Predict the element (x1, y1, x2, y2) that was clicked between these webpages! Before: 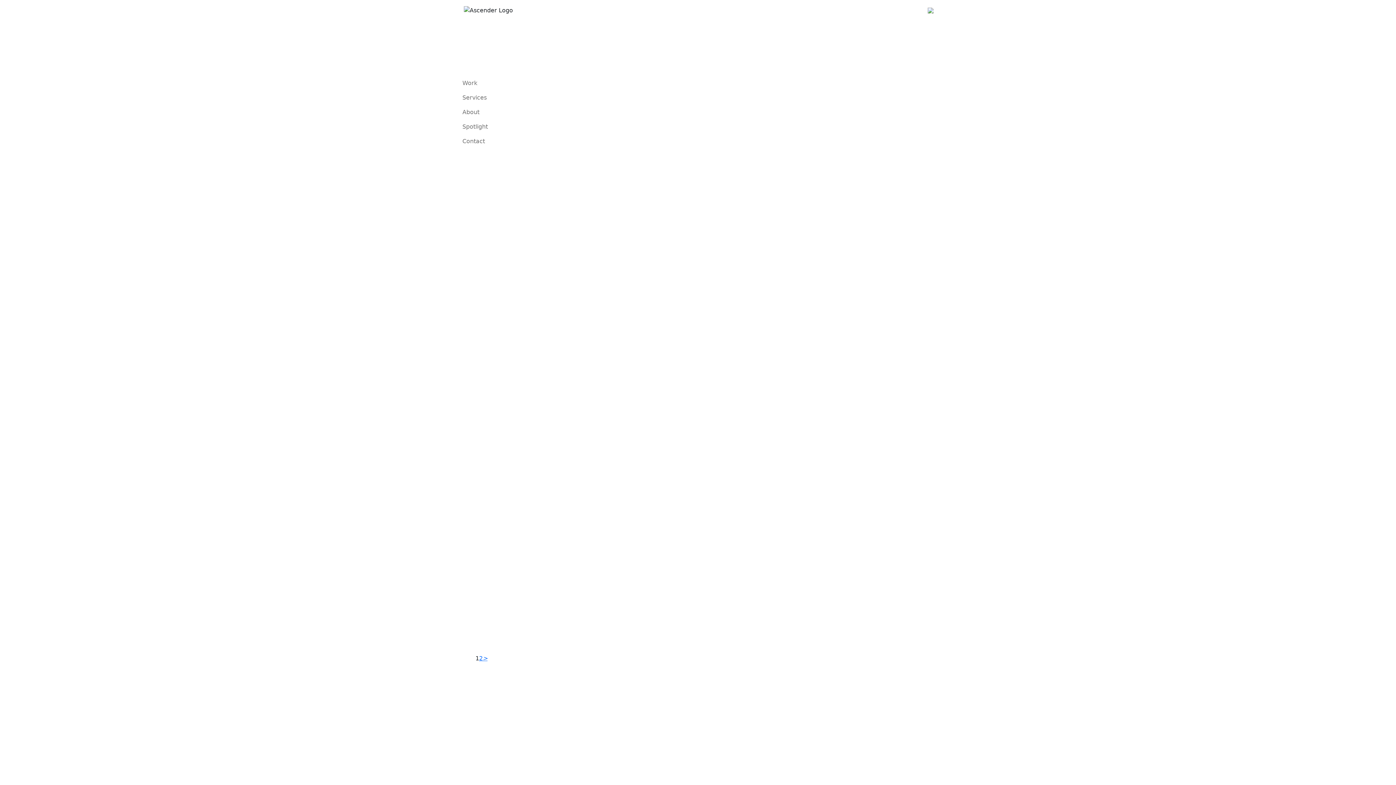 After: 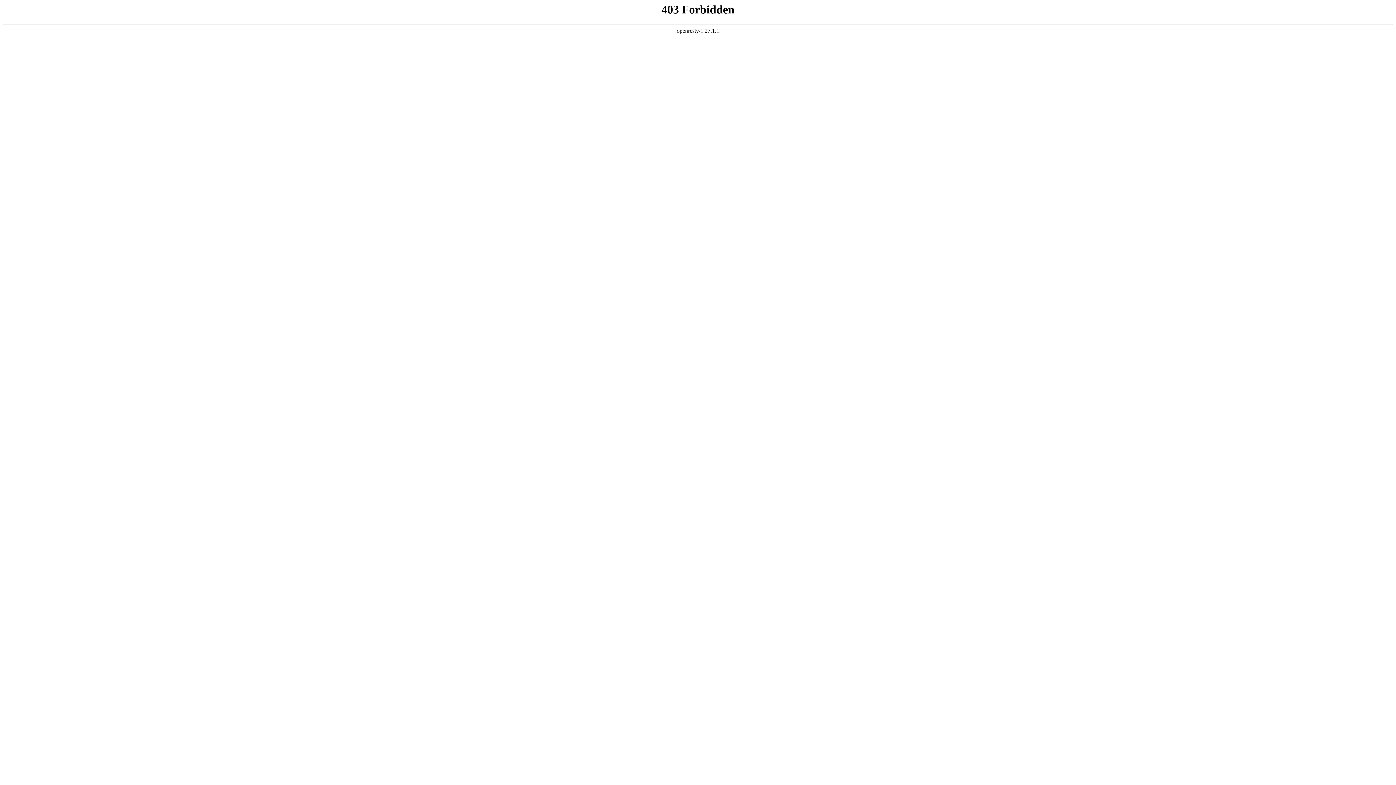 Action: label: + bbox: (721, 300, 726, 307)